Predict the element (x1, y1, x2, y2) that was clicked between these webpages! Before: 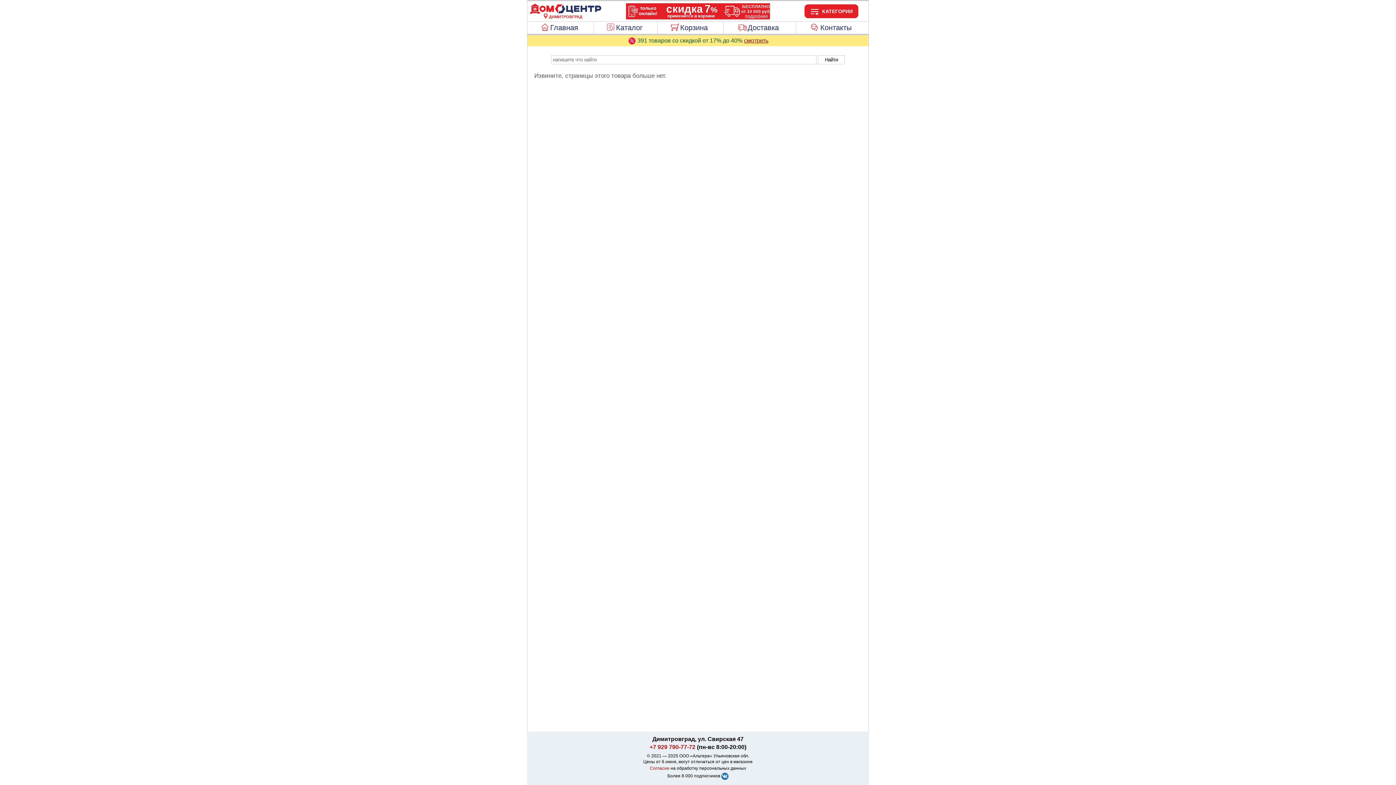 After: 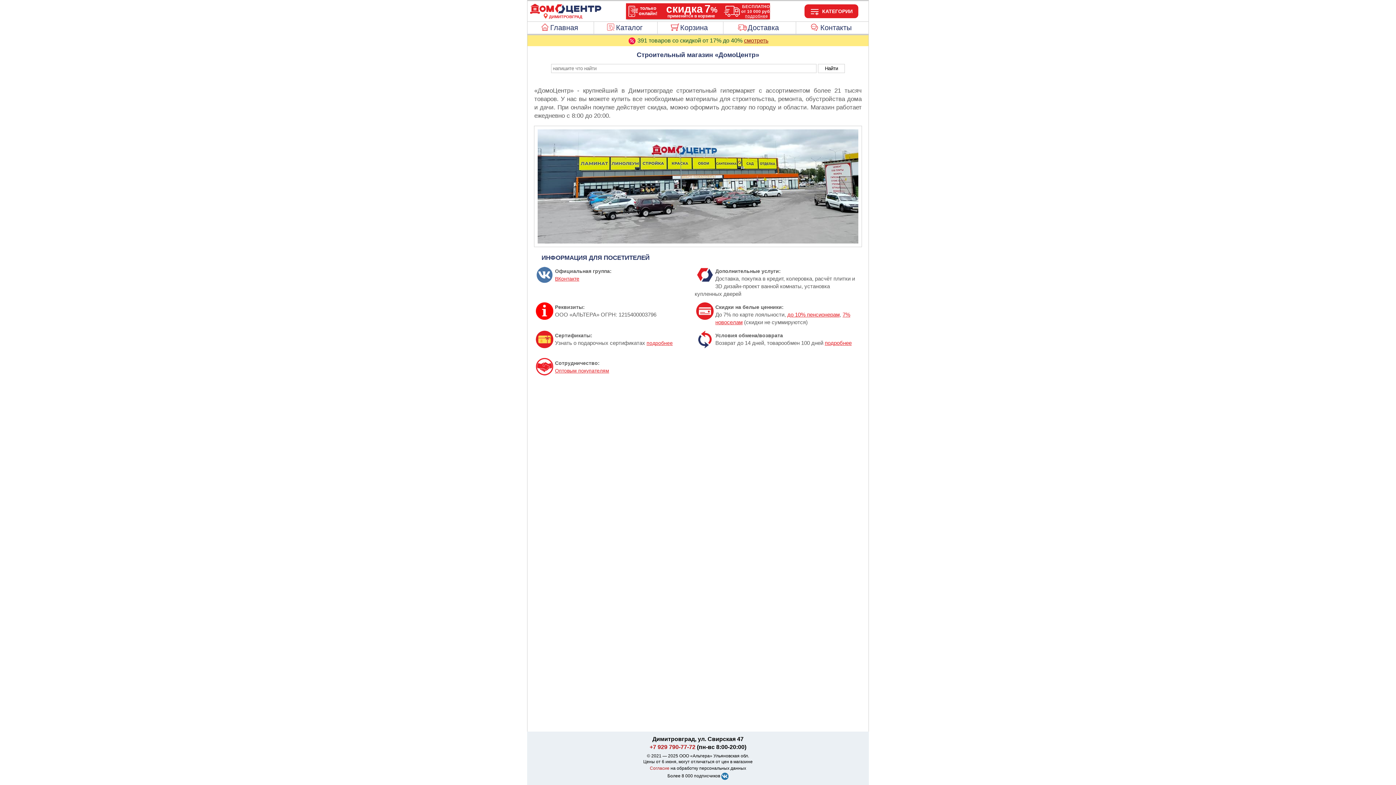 Action: bbox: (527, 21, 593, 33) label: Главная